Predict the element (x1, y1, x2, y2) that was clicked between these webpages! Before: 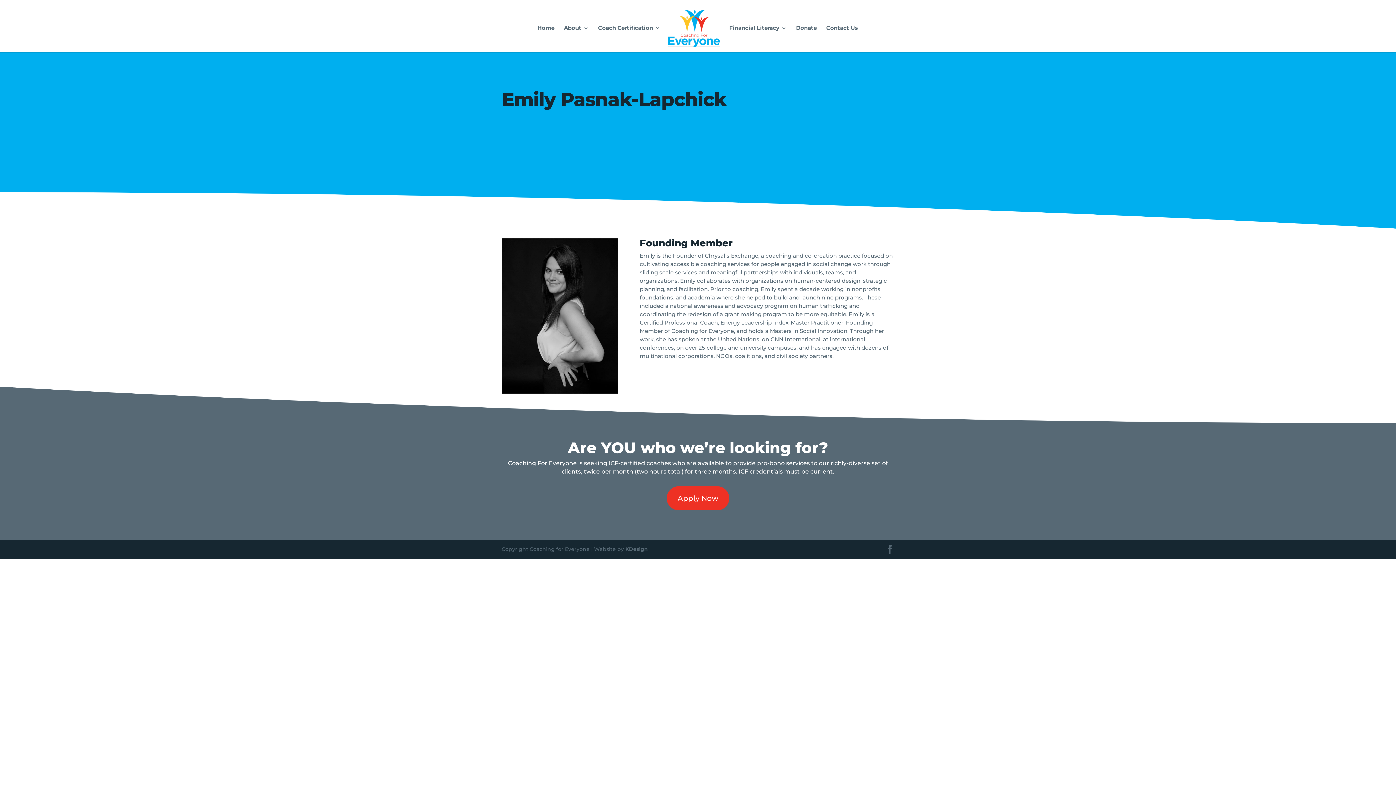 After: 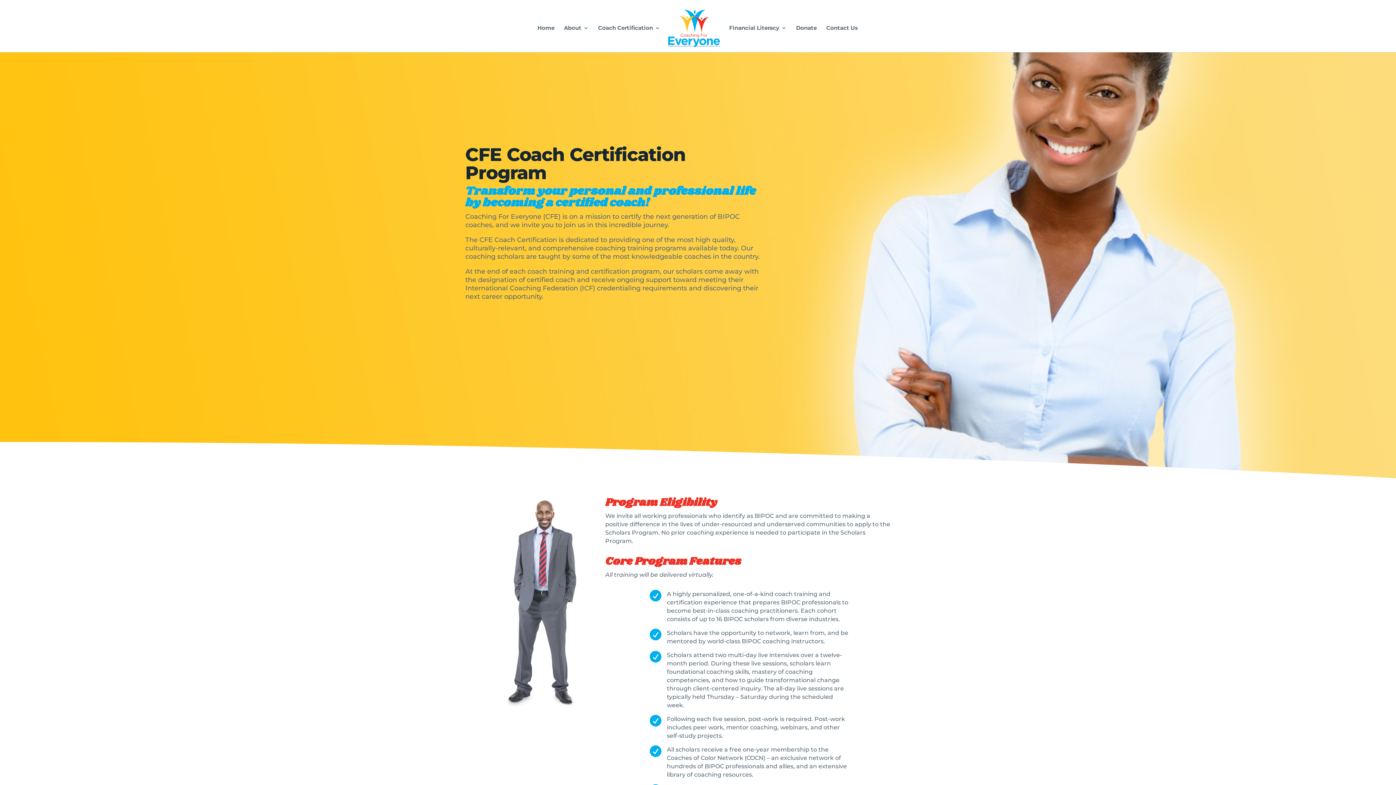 Action: bbox: (598, 25, 660, 52) label: Coach Certification